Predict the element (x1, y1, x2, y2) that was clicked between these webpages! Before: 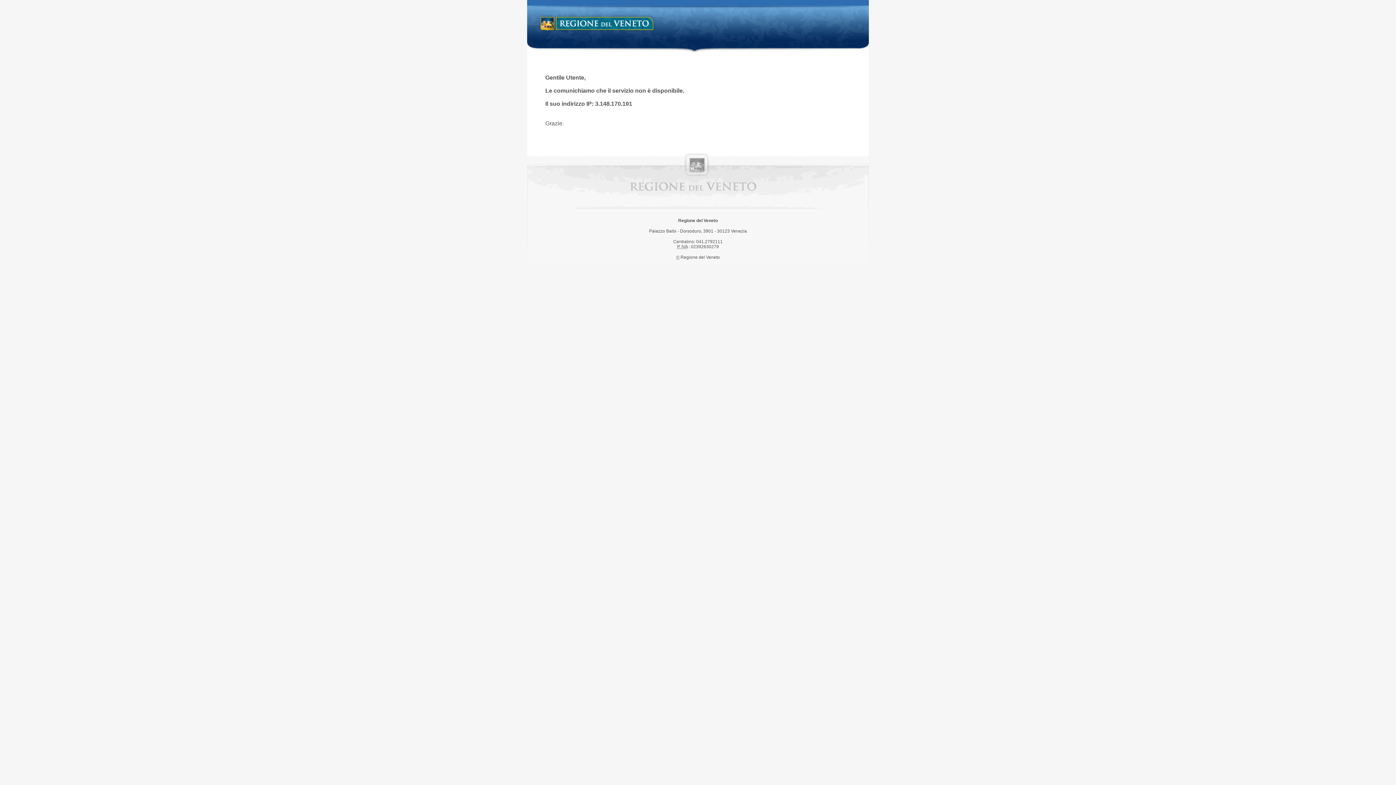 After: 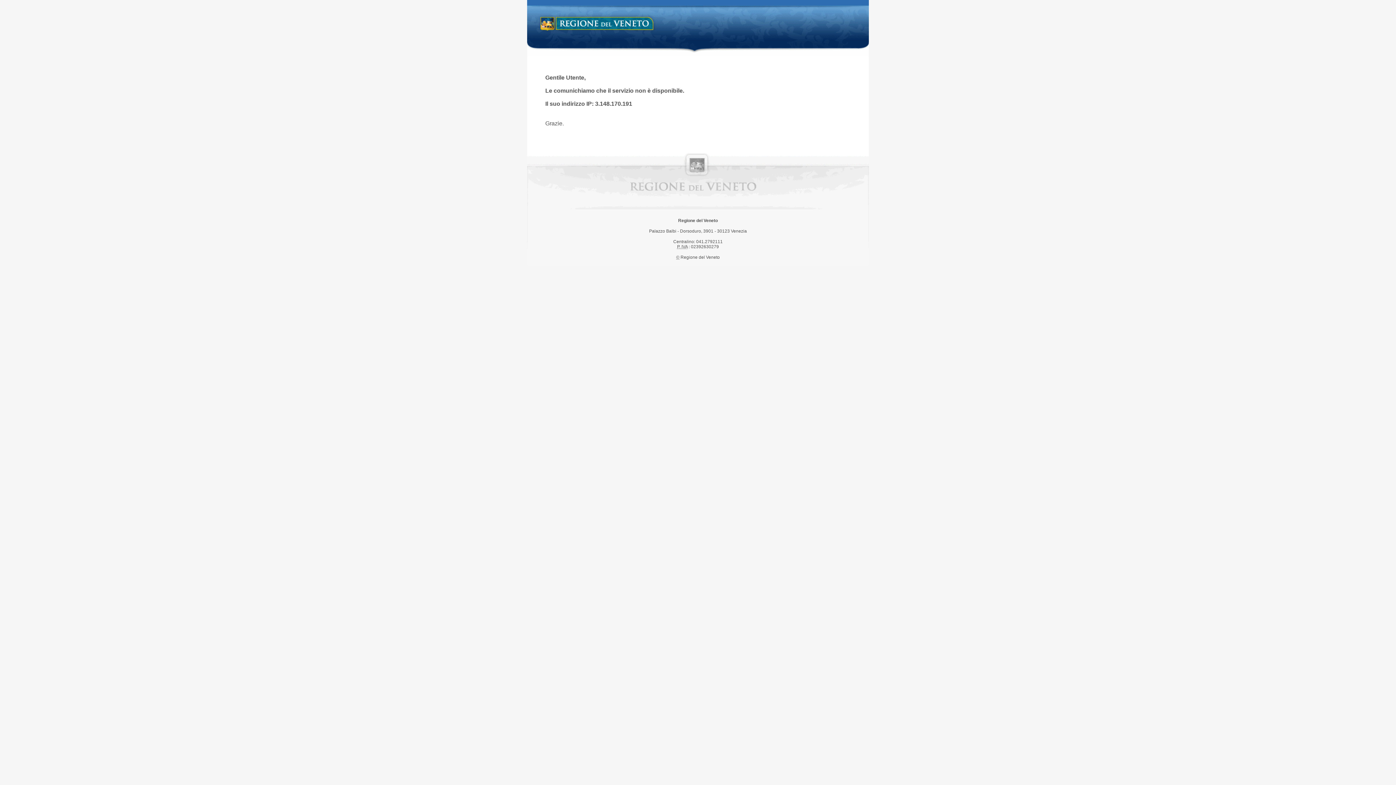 Action: bbox: (538, 14, 658, 34) label: Regione del Veneto